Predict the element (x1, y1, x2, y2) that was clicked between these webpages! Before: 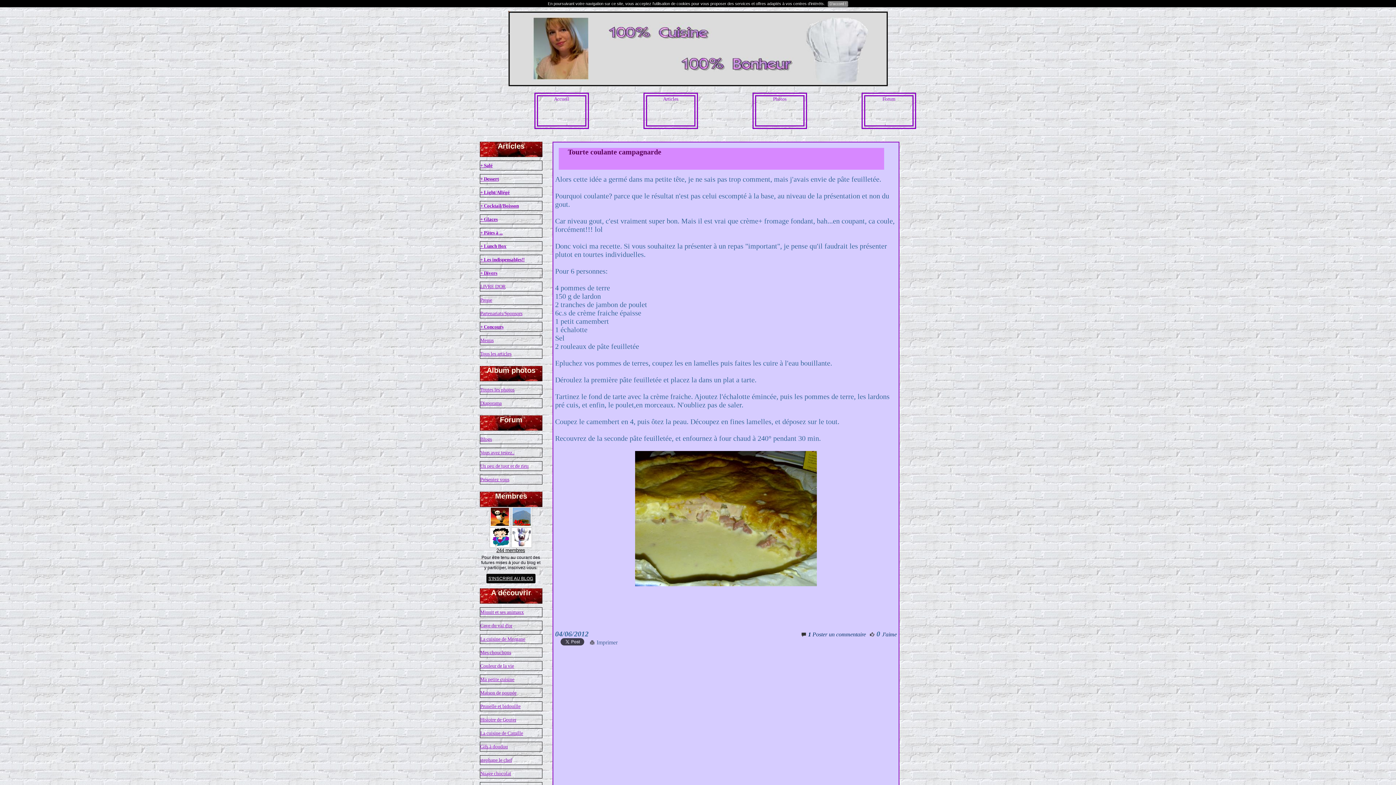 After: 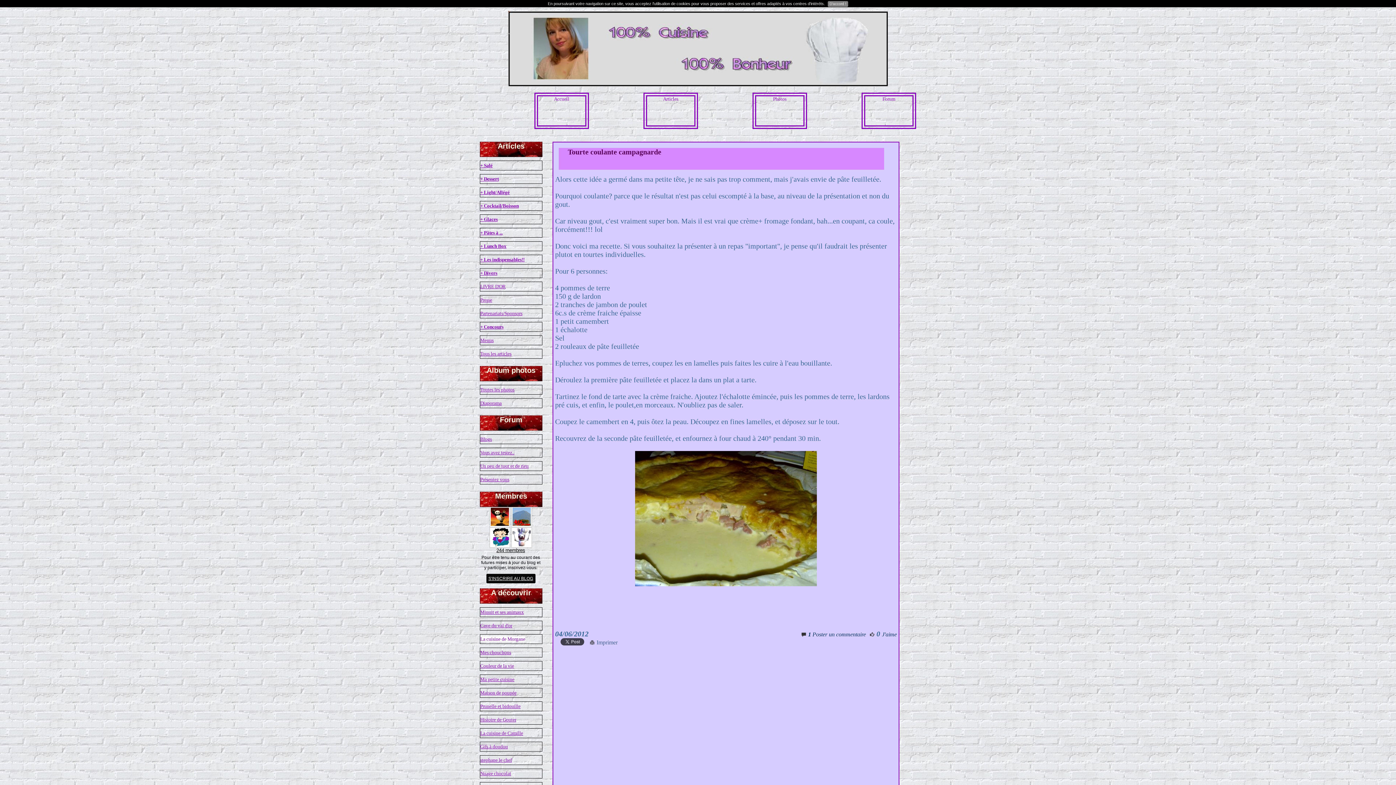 Action: label: La cuisine de Morgane bbox: (480, 636, 525, 642)